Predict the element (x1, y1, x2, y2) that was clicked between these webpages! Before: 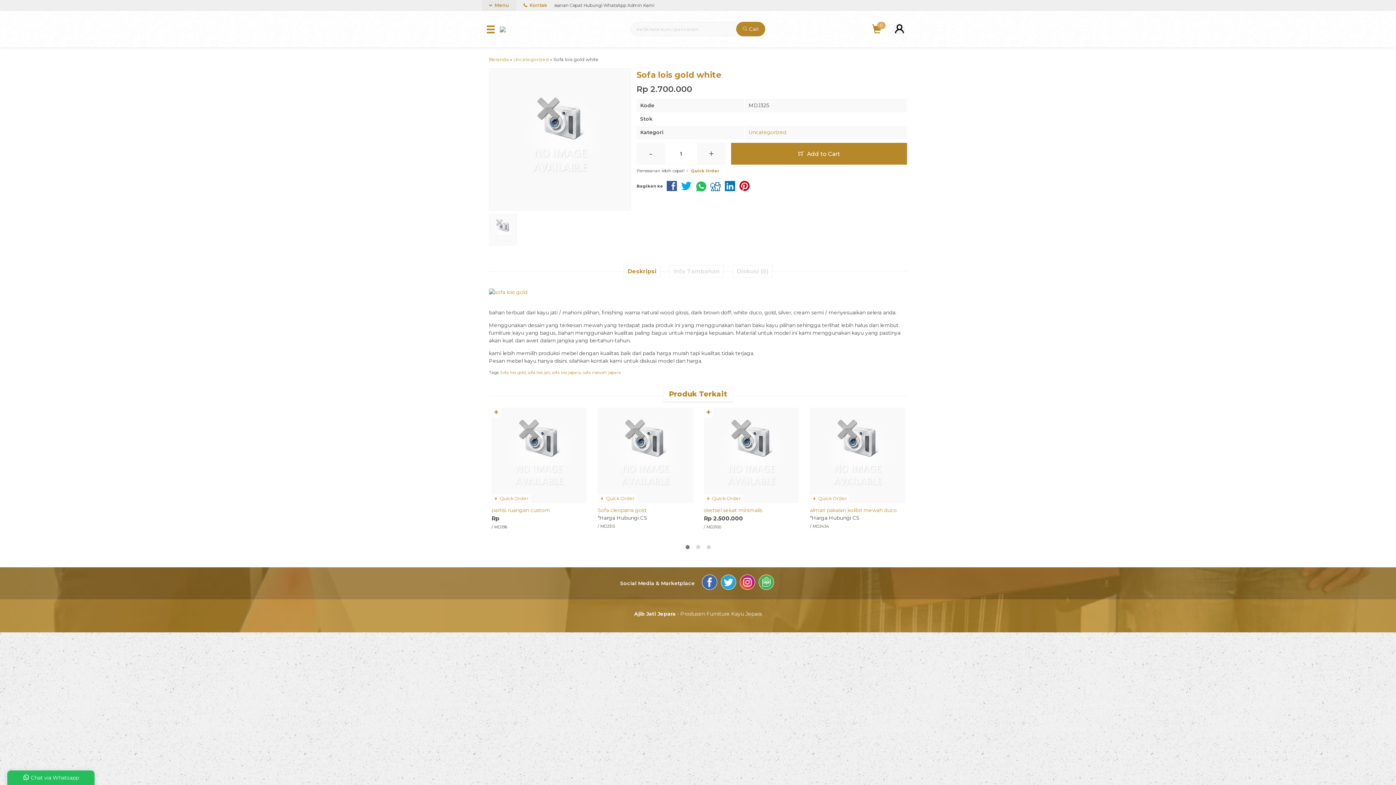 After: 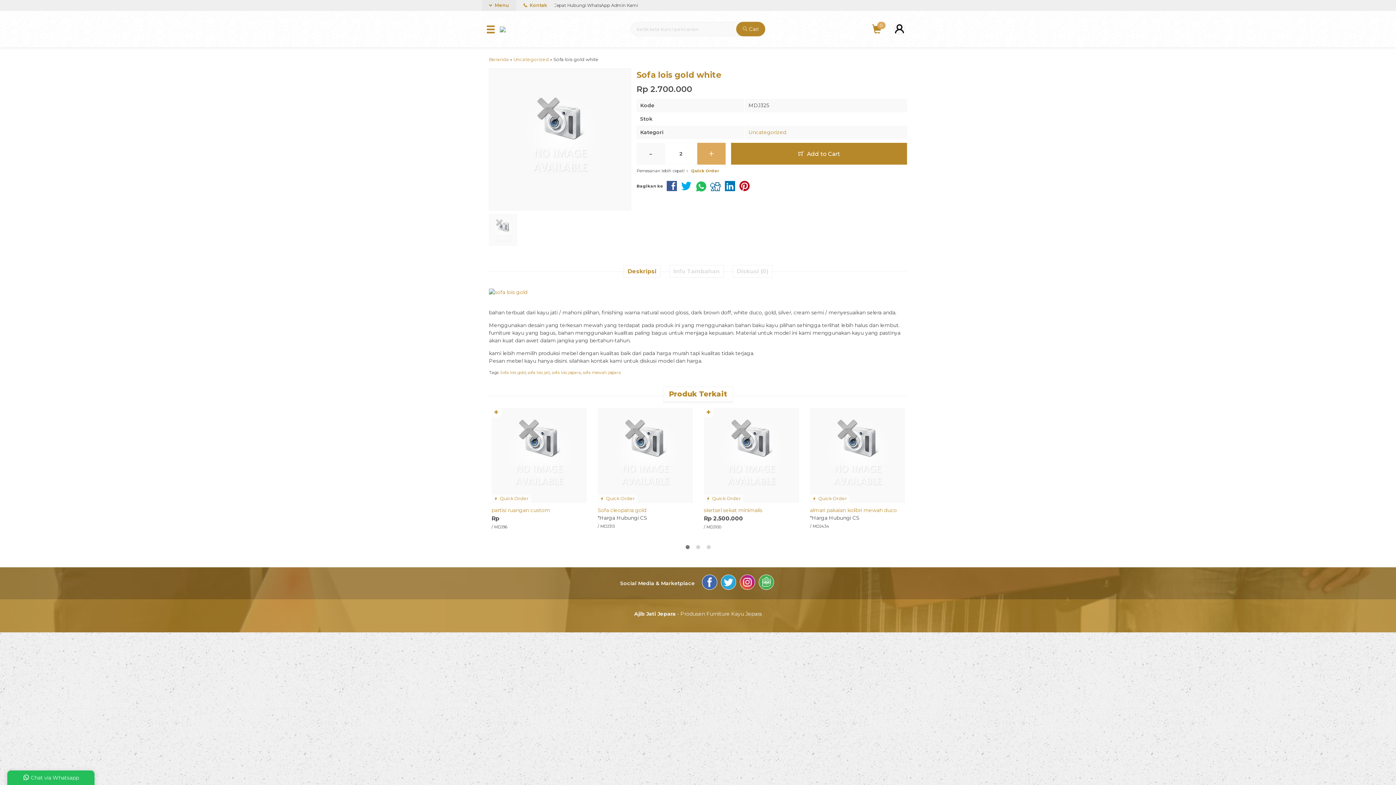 Action: label: + bbox: (697, 142, 725, 164)